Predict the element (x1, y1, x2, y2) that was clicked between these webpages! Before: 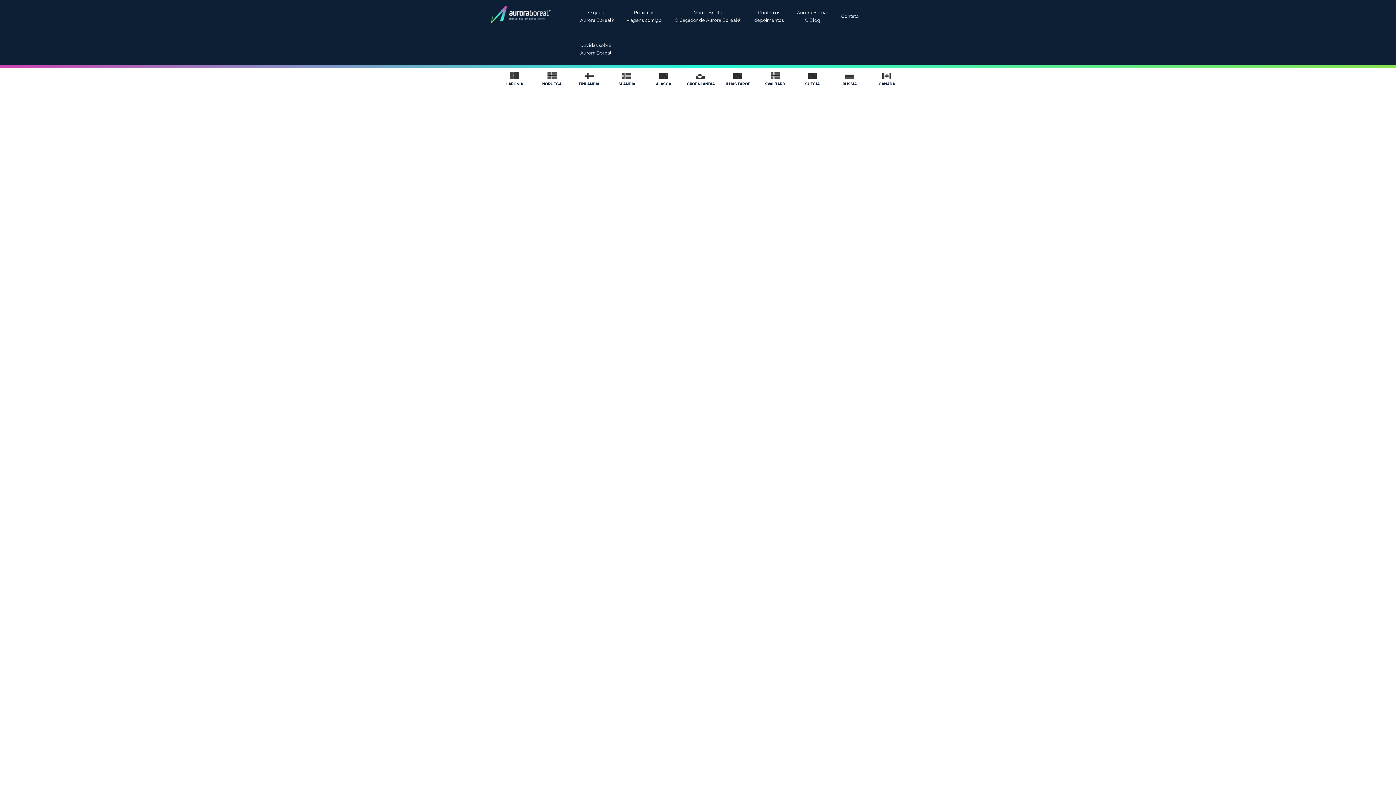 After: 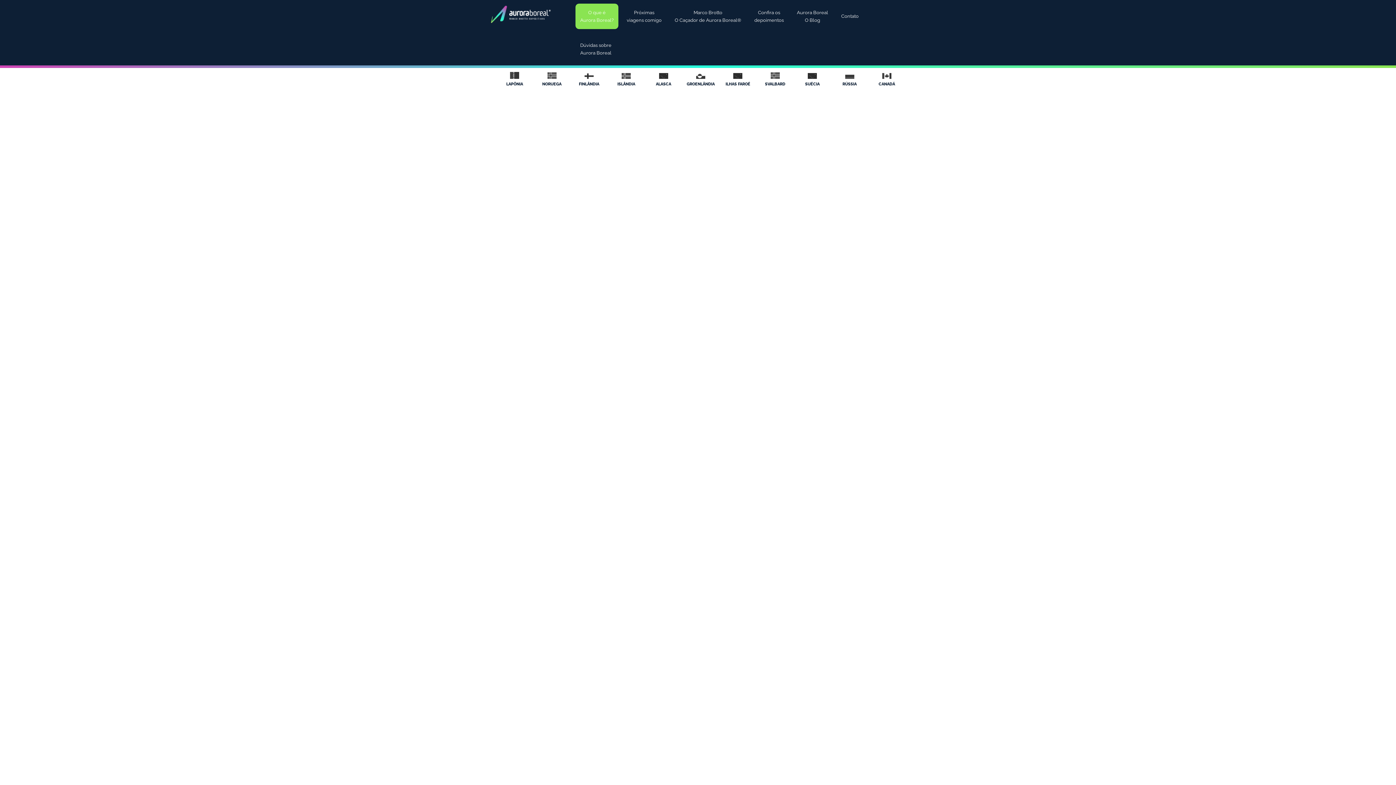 Action: label: O que é
Aurora Boreal? bbox: (575, 3, 618, 29)